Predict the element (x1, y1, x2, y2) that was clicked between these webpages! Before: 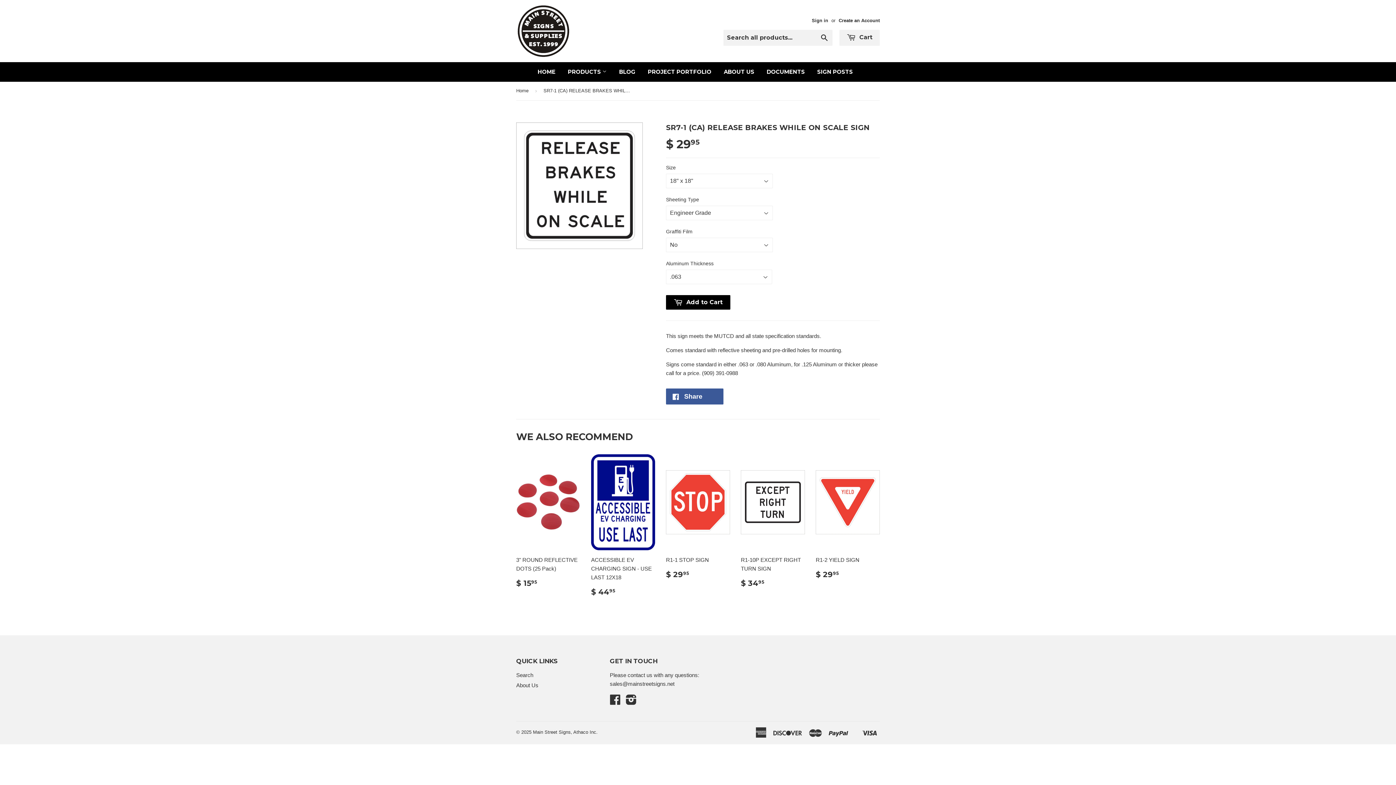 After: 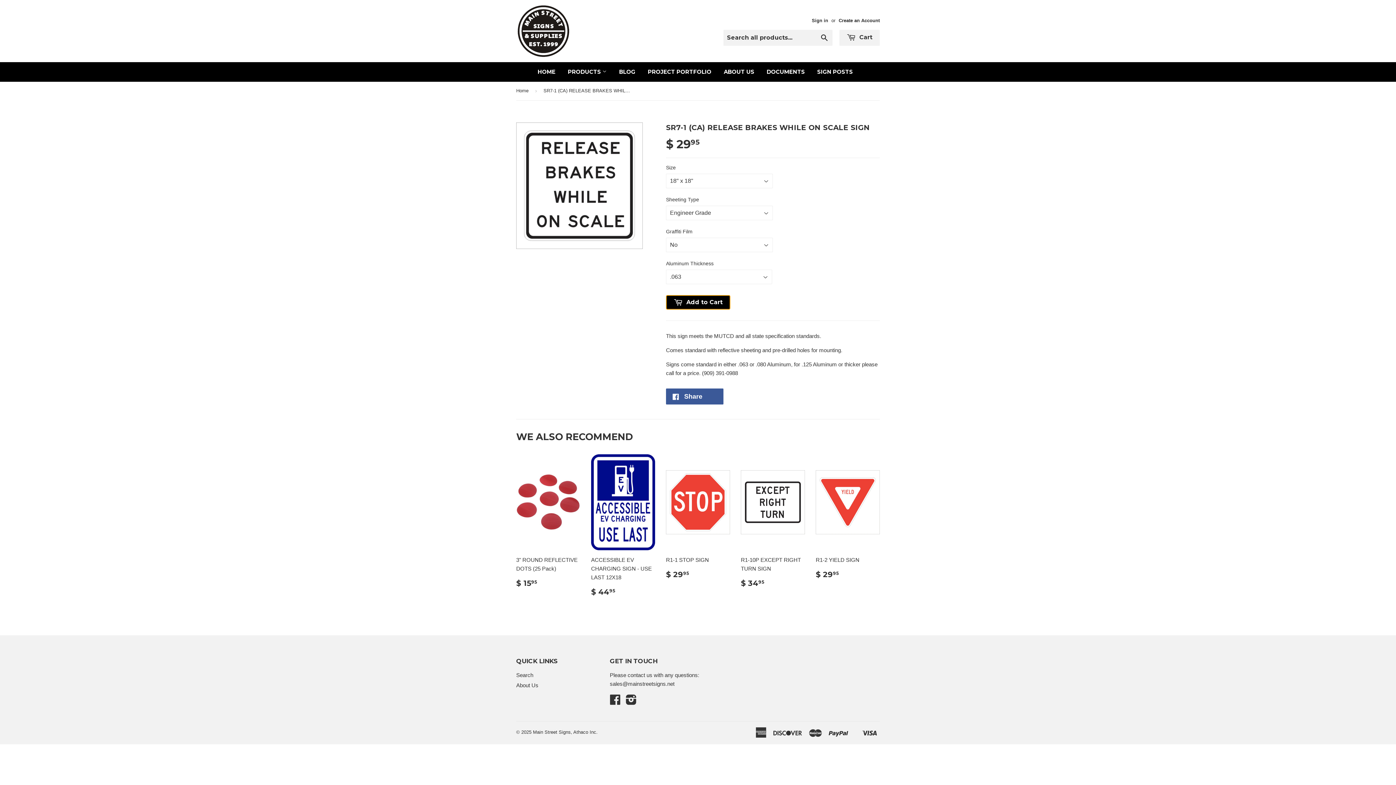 Action: label:  Add to Cart bbox: (666, 295, 730, 309)